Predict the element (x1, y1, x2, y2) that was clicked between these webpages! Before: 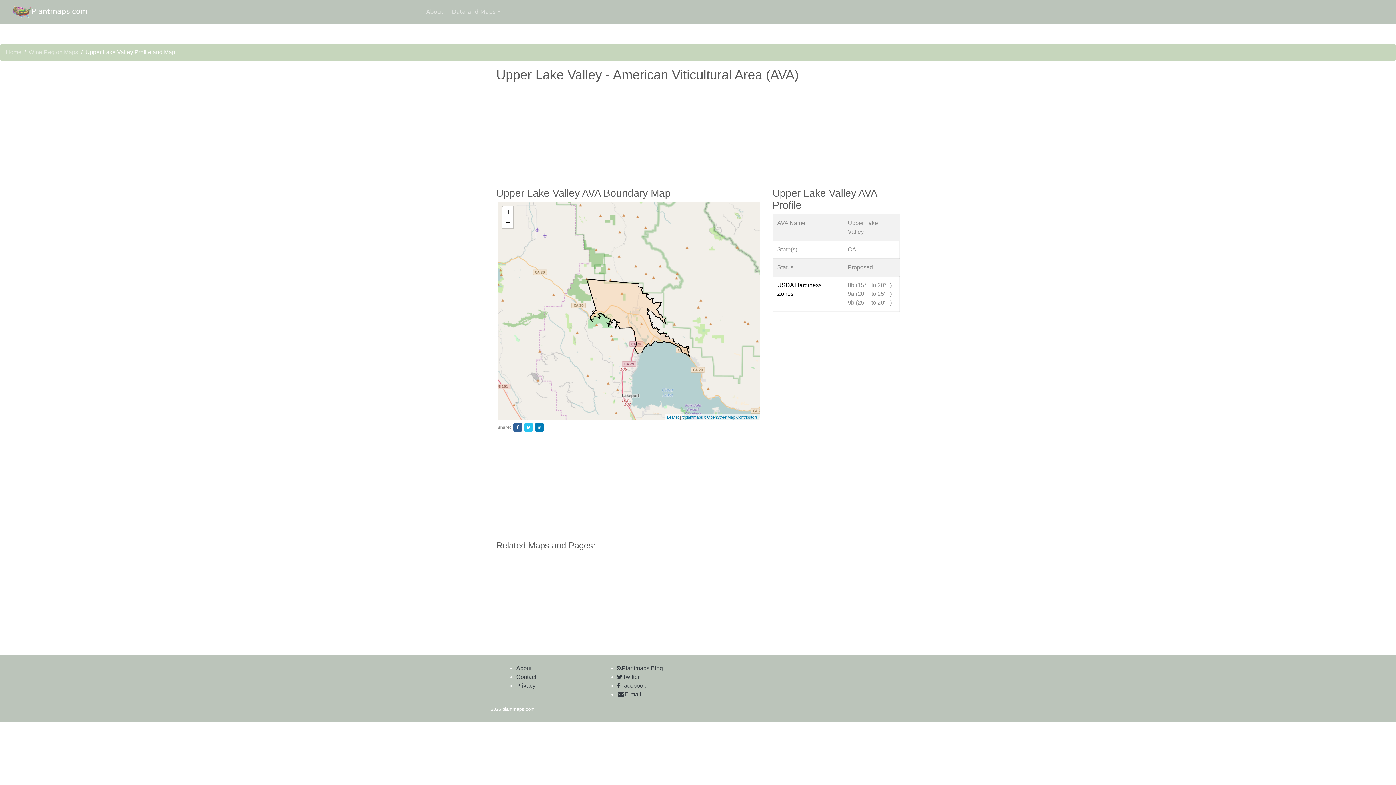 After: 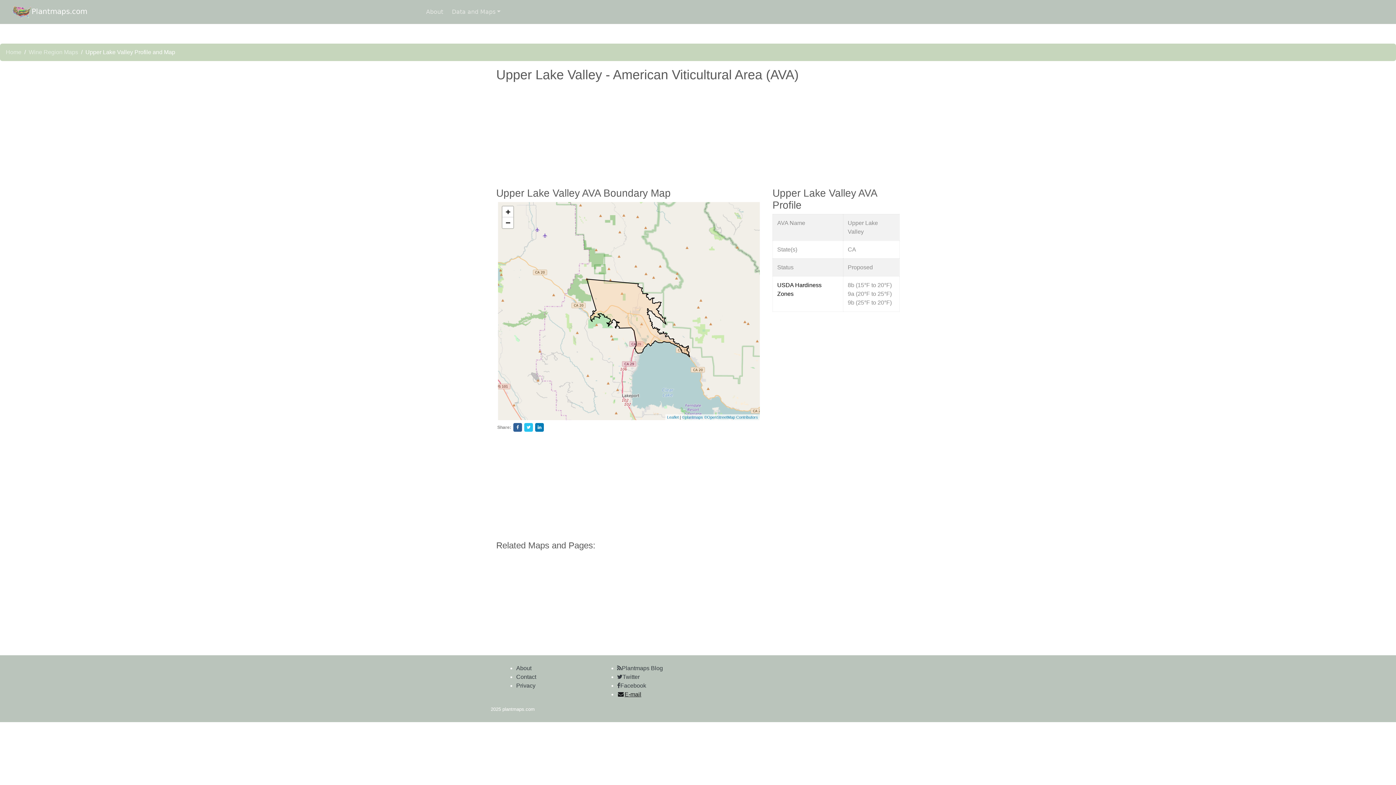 Action: bbox: (617, 691, 641, 697) label: E-mail